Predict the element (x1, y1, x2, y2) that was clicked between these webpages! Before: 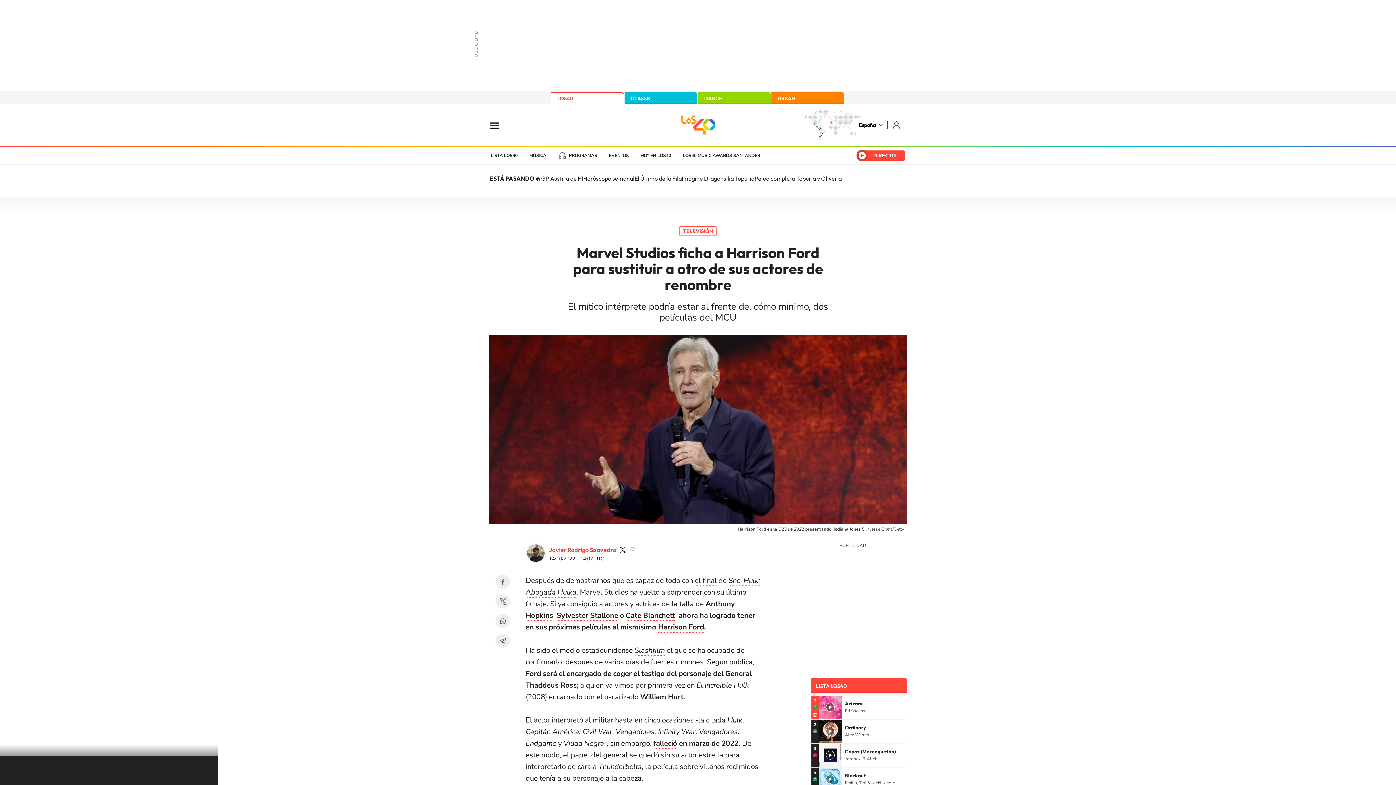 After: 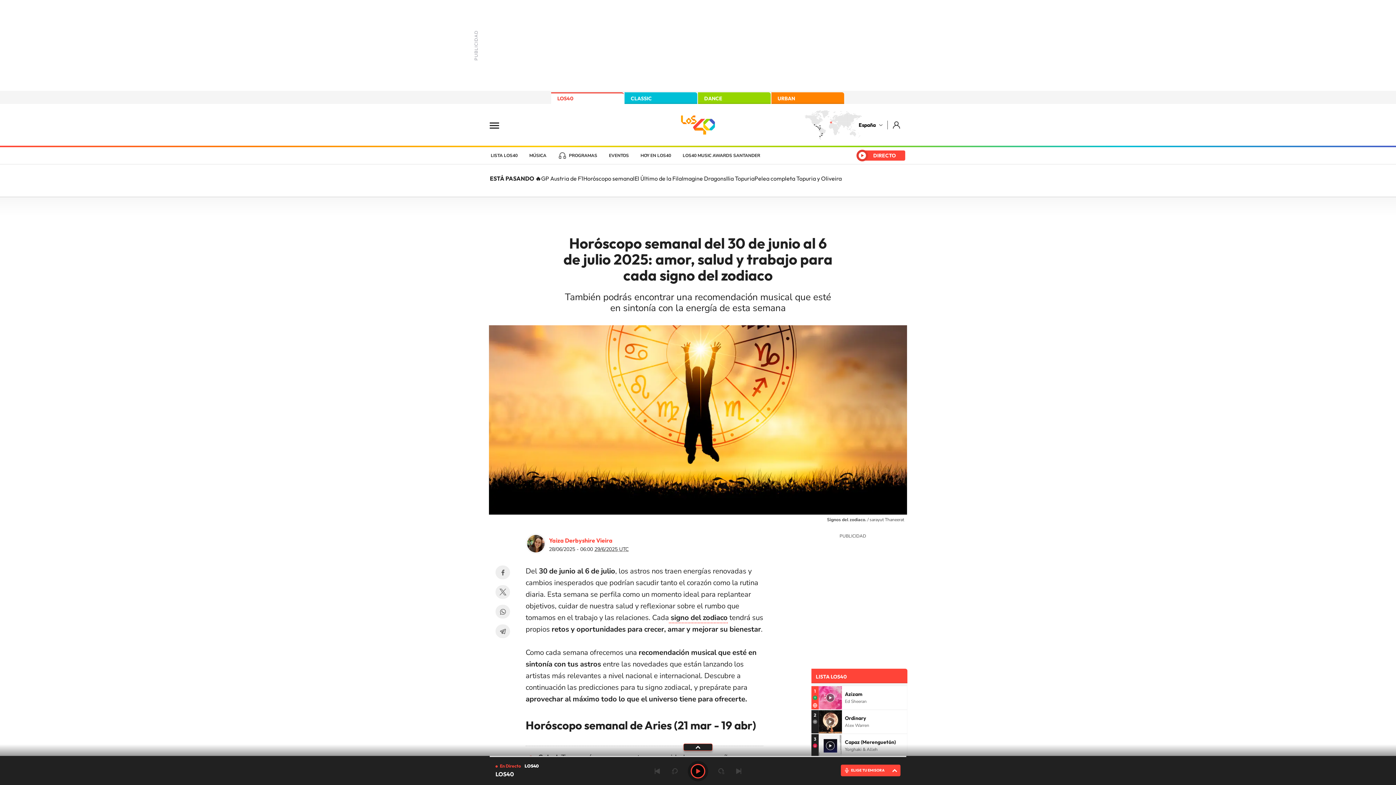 Action: label: Horóscopo semanal bbox: (583, 174, 634, 182)